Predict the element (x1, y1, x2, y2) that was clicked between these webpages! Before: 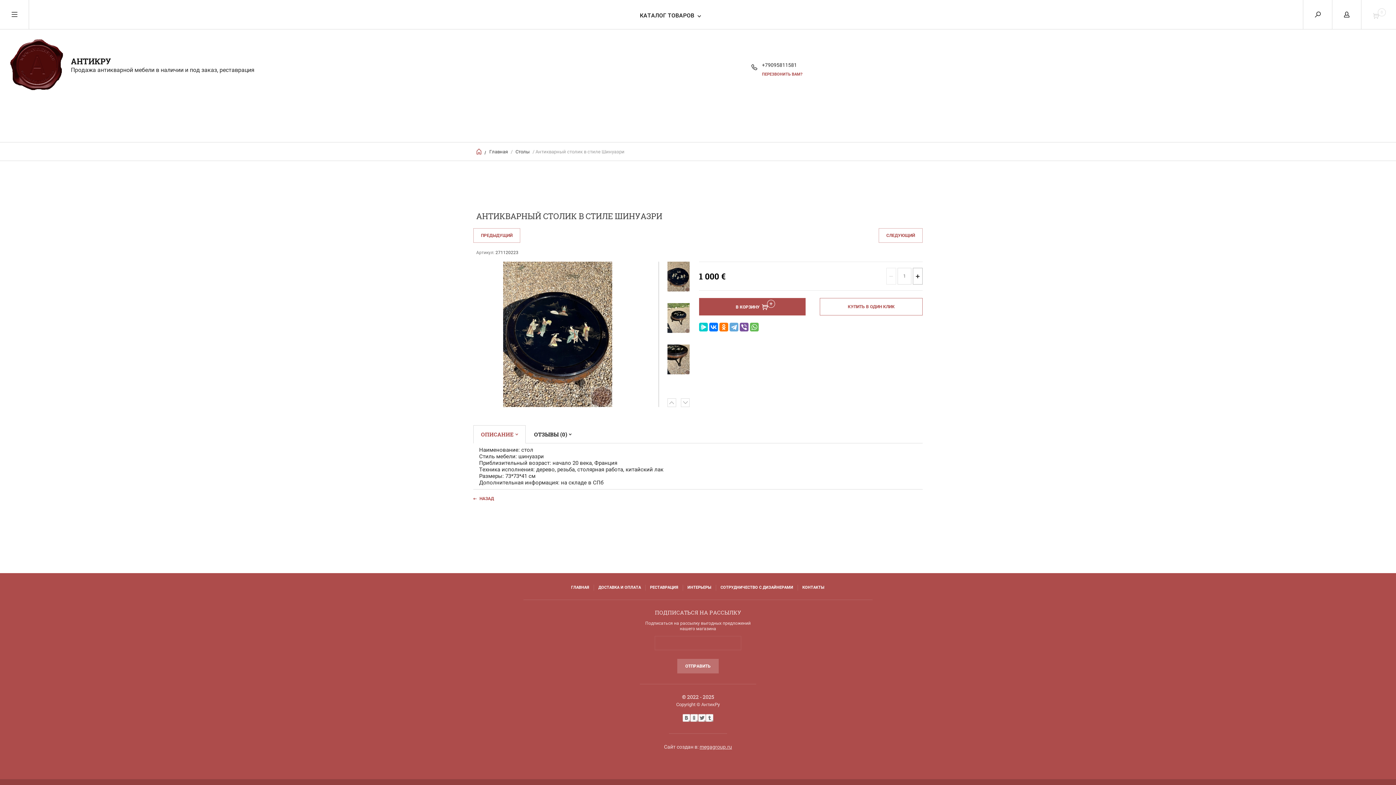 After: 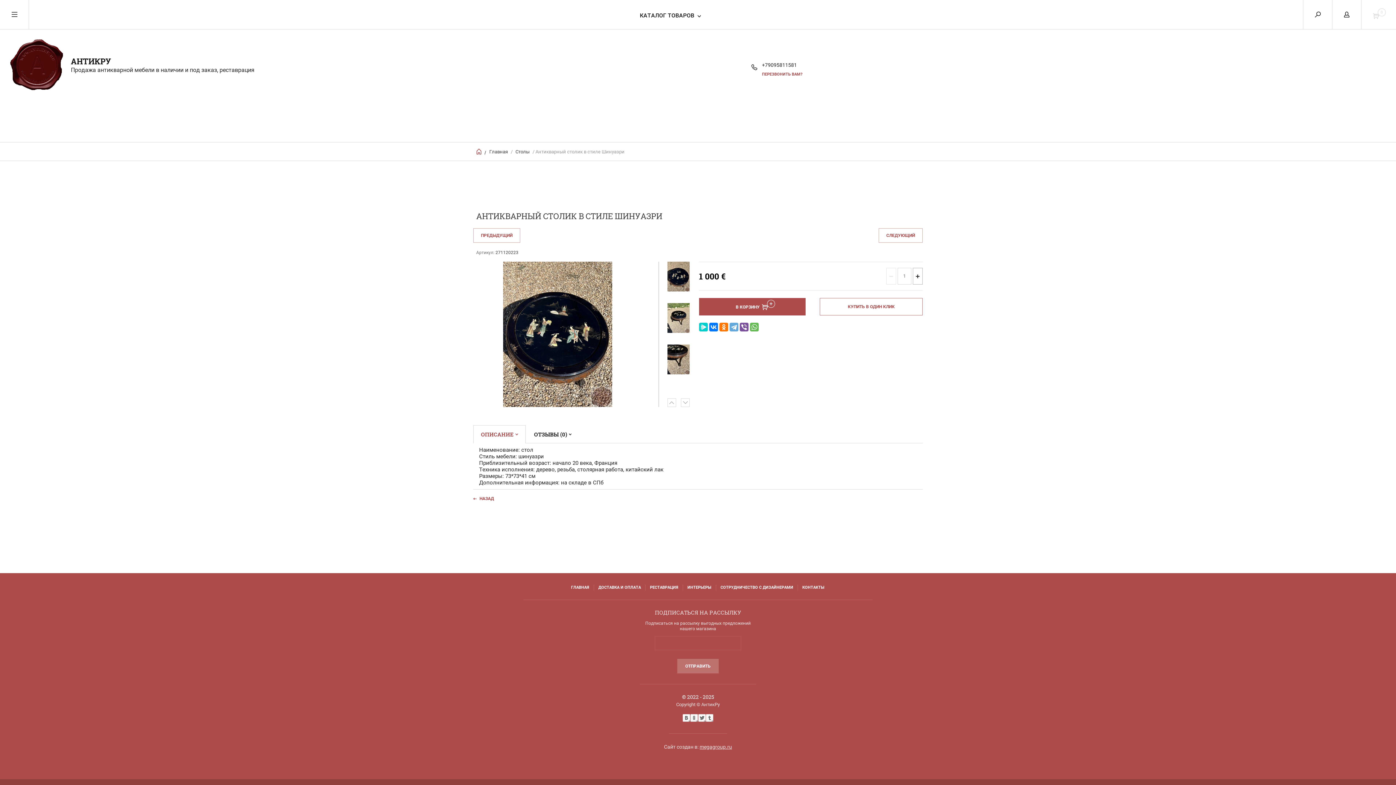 Action: label: ОПИСАНИЕ bbox: (473, 425, 525, 443)